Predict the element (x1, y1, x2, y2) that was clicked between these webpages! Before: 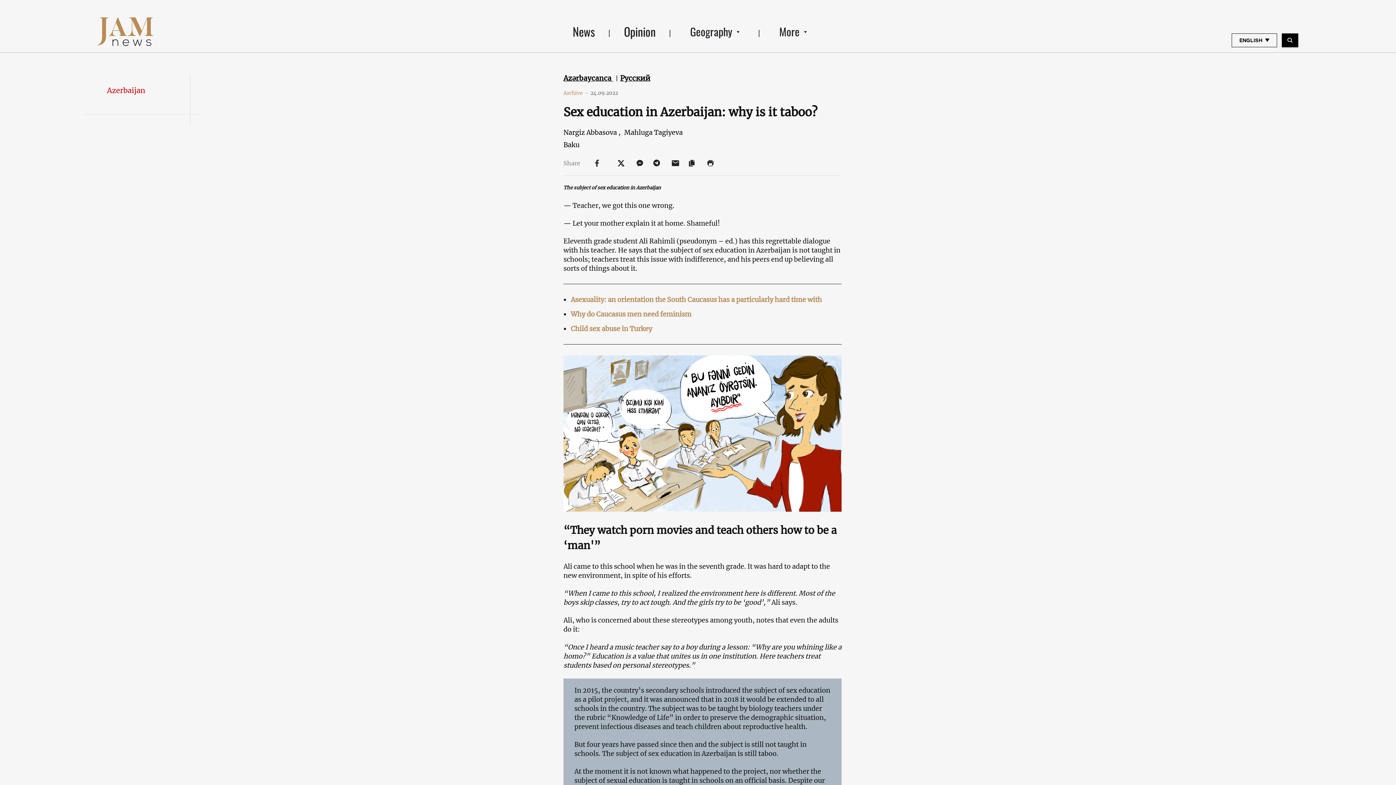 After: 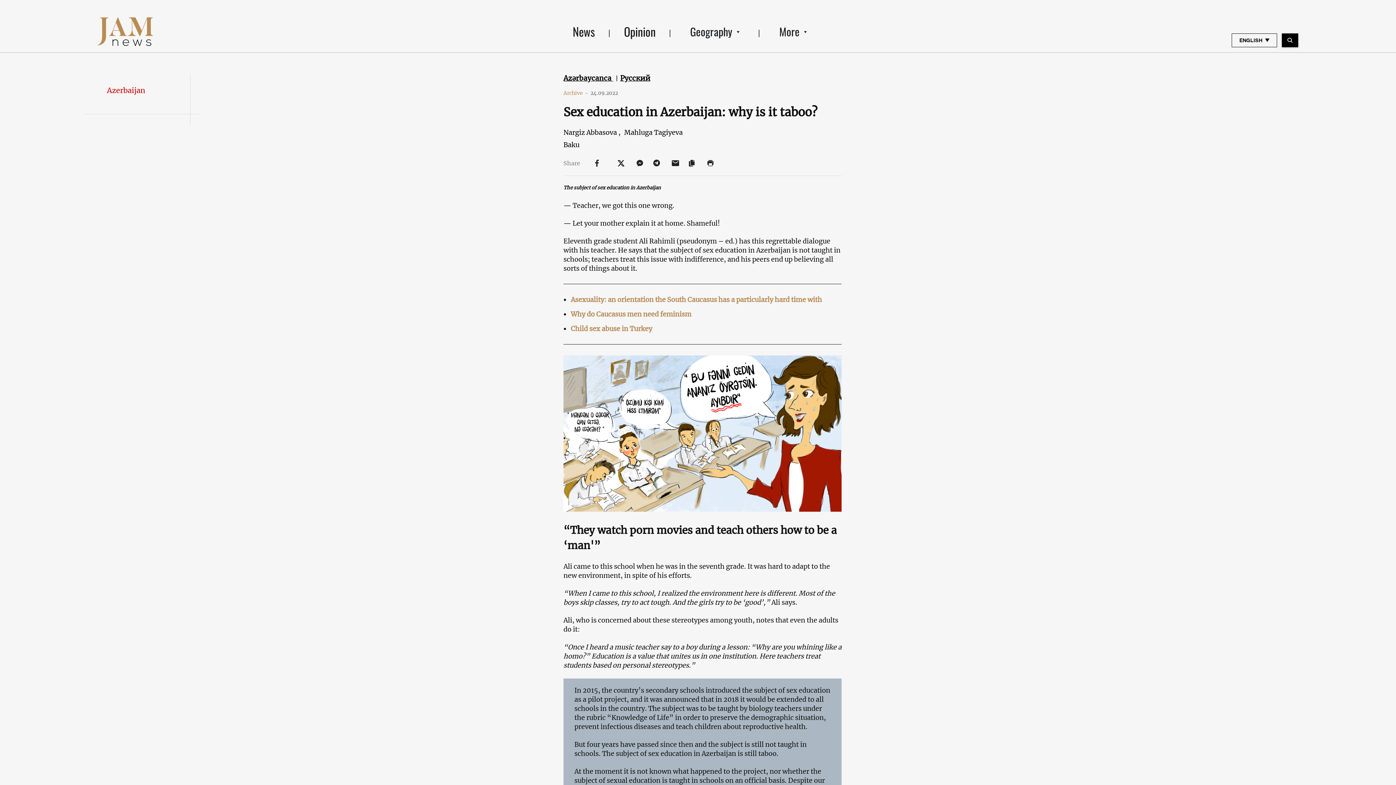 Action: label:   bbox: (653, 158, 663, 167)